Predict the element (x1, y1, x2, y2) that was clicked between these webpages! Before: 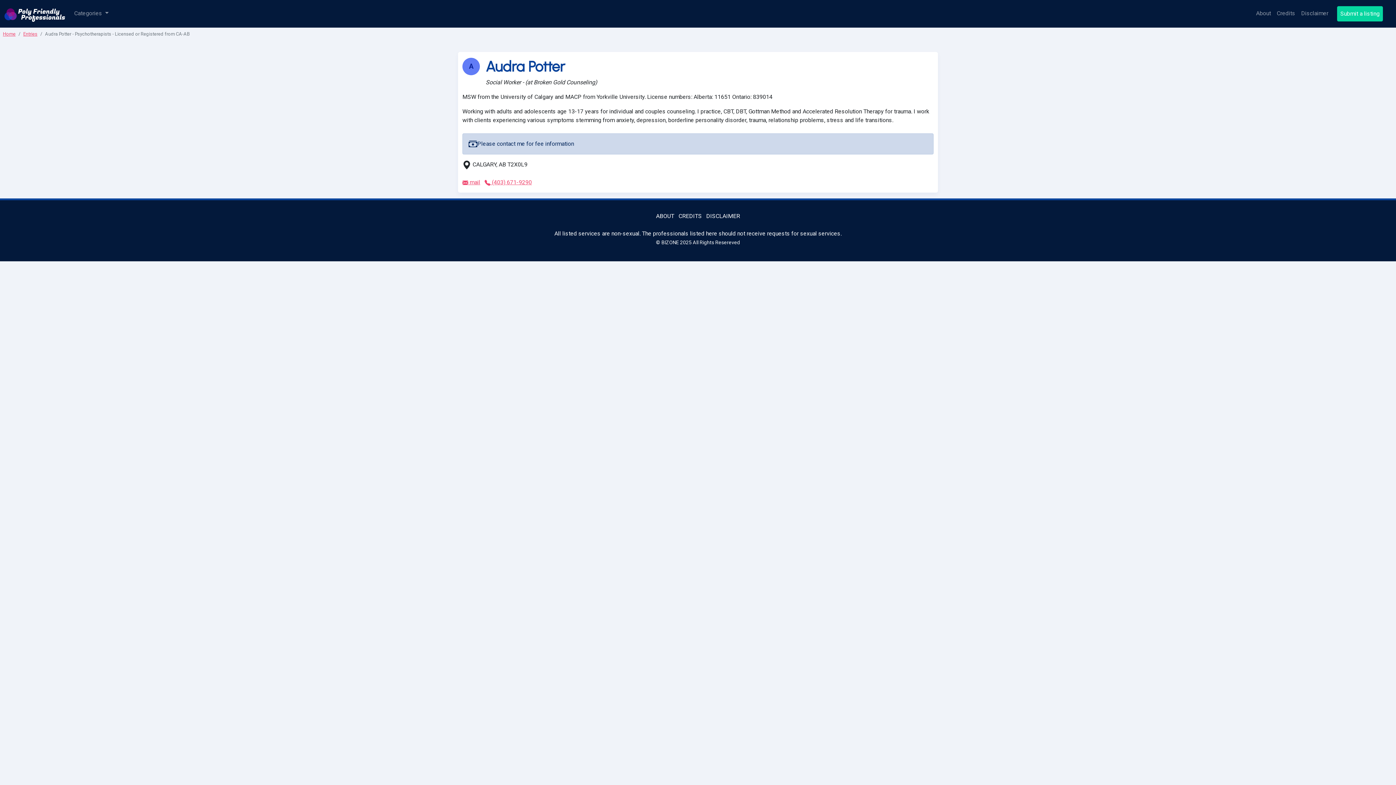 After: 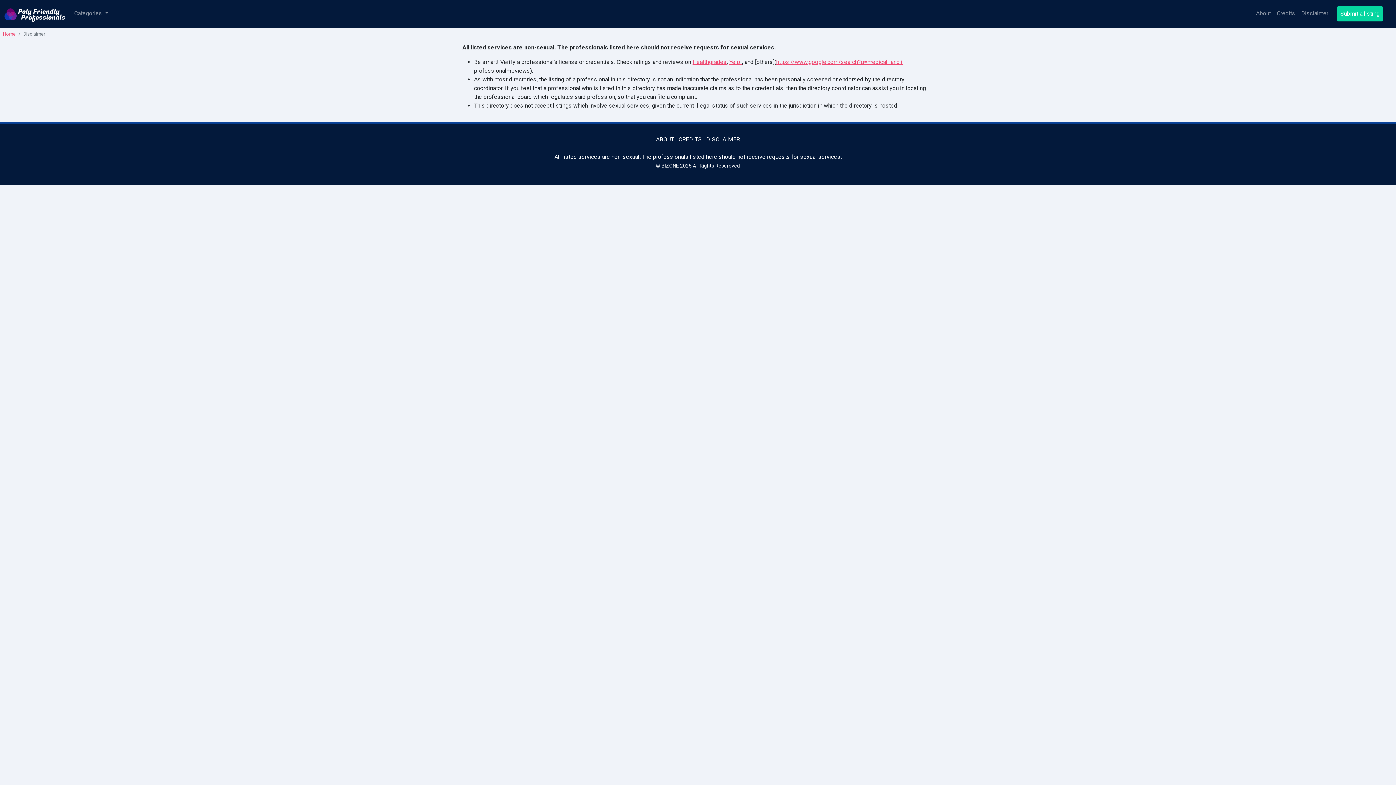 Action: bbox: (1298, 6, 1331, 20) label: Disclaimer